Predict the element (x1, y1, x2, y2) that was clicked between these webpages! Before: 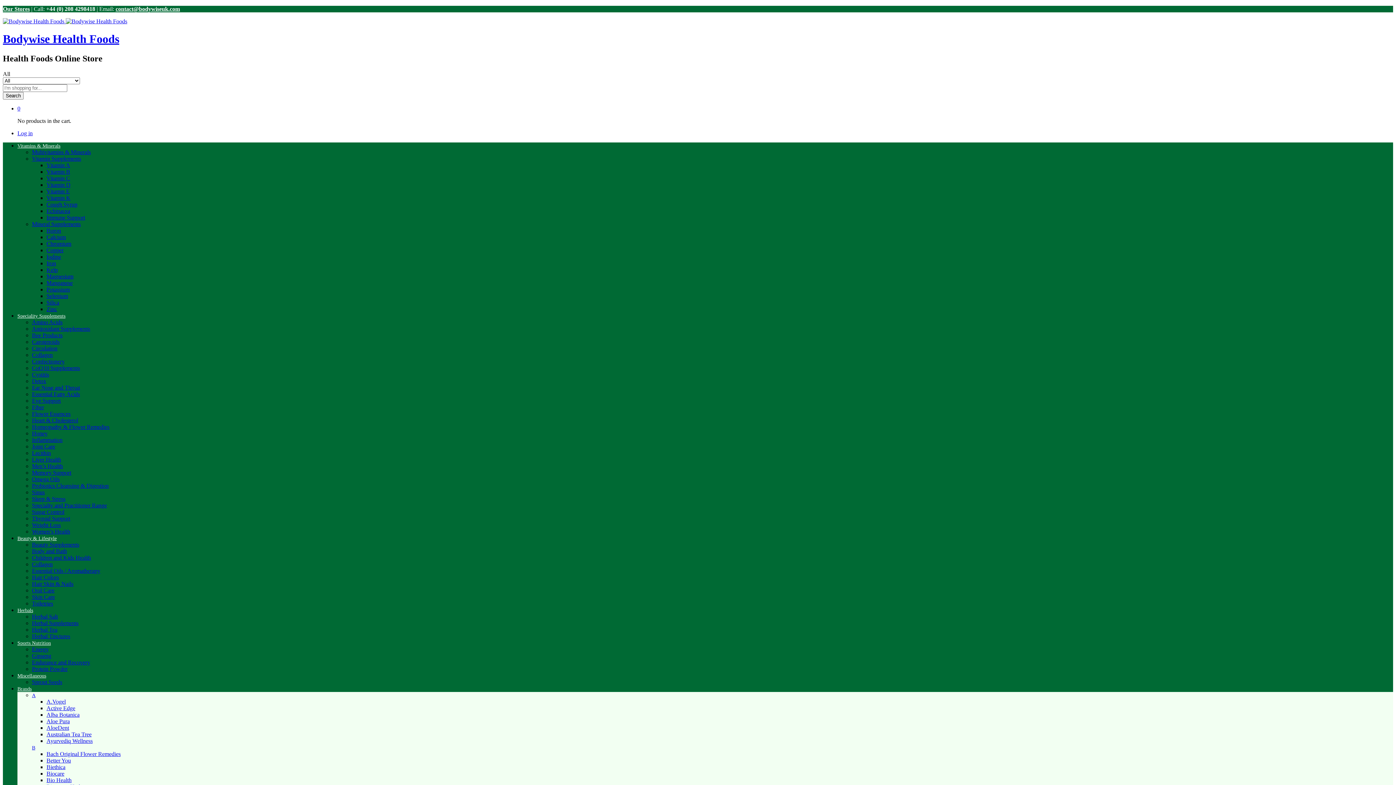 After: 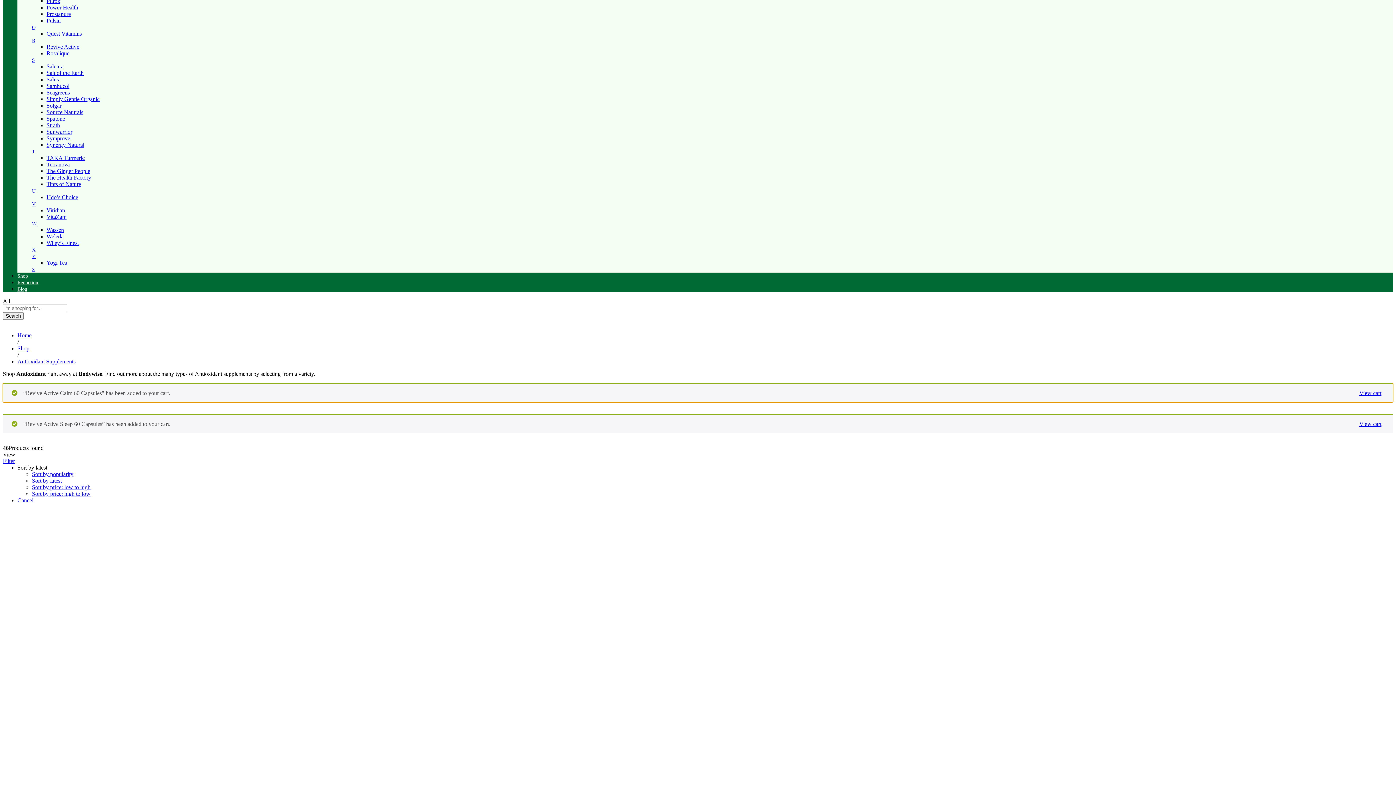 Action: label: Antioxidant Supplements bbox: (32, 325, 90, 331)